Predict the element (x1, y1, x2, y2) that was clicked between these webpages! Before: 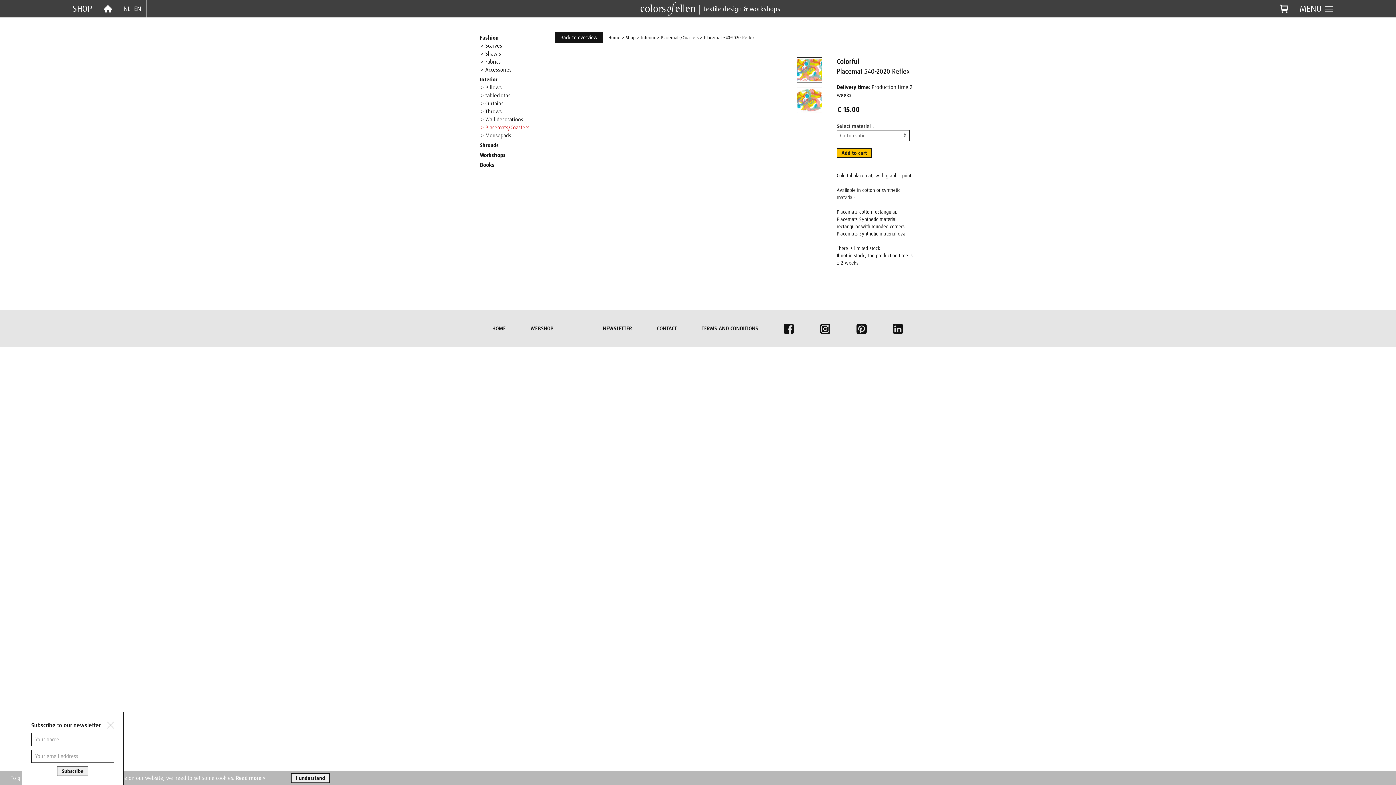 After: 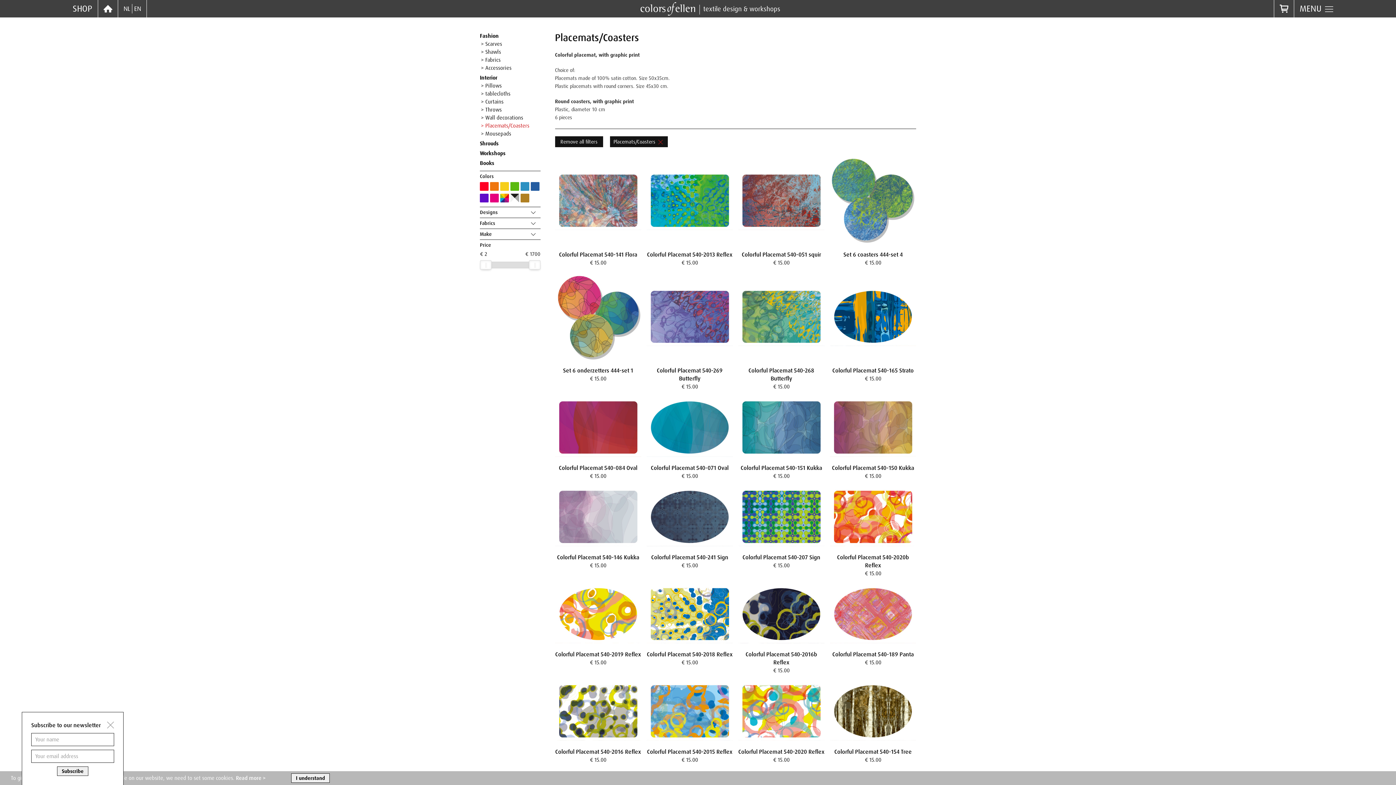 Action: label: > Placemats/Coasters bbox: (481, 123, 529, 132)